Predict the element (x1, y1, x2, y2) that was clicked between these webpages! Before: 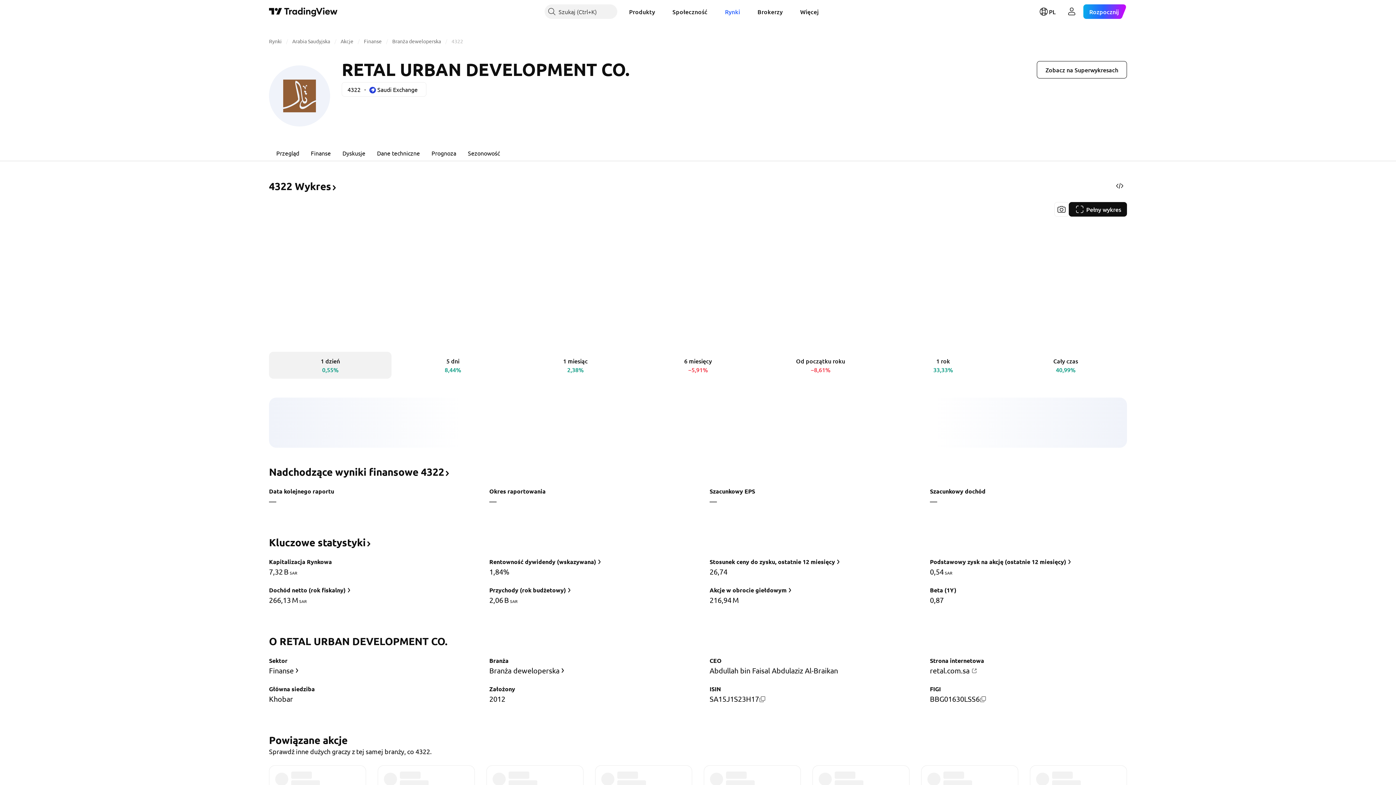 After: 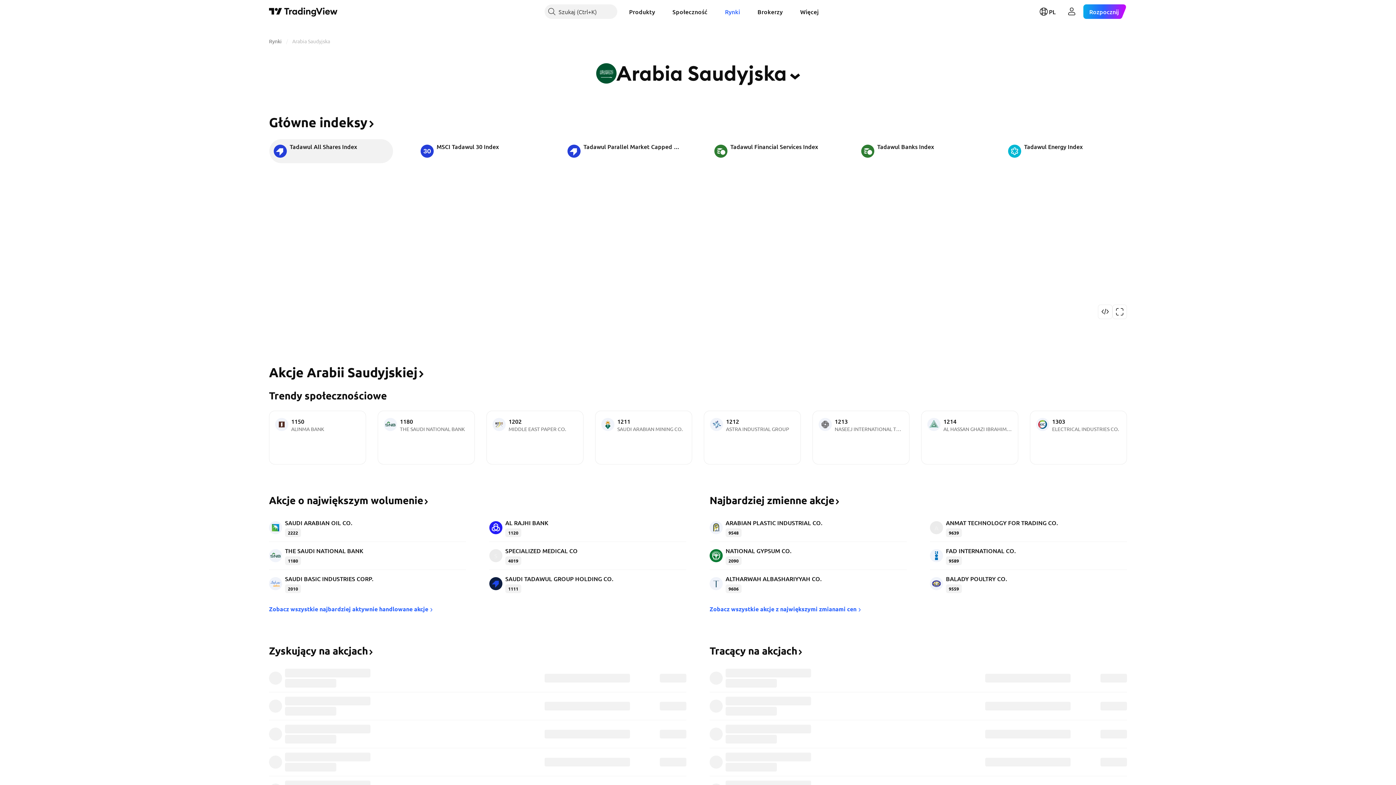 Action: label: Arabia Saudyjska bbox: (292, 37, 330, 44)